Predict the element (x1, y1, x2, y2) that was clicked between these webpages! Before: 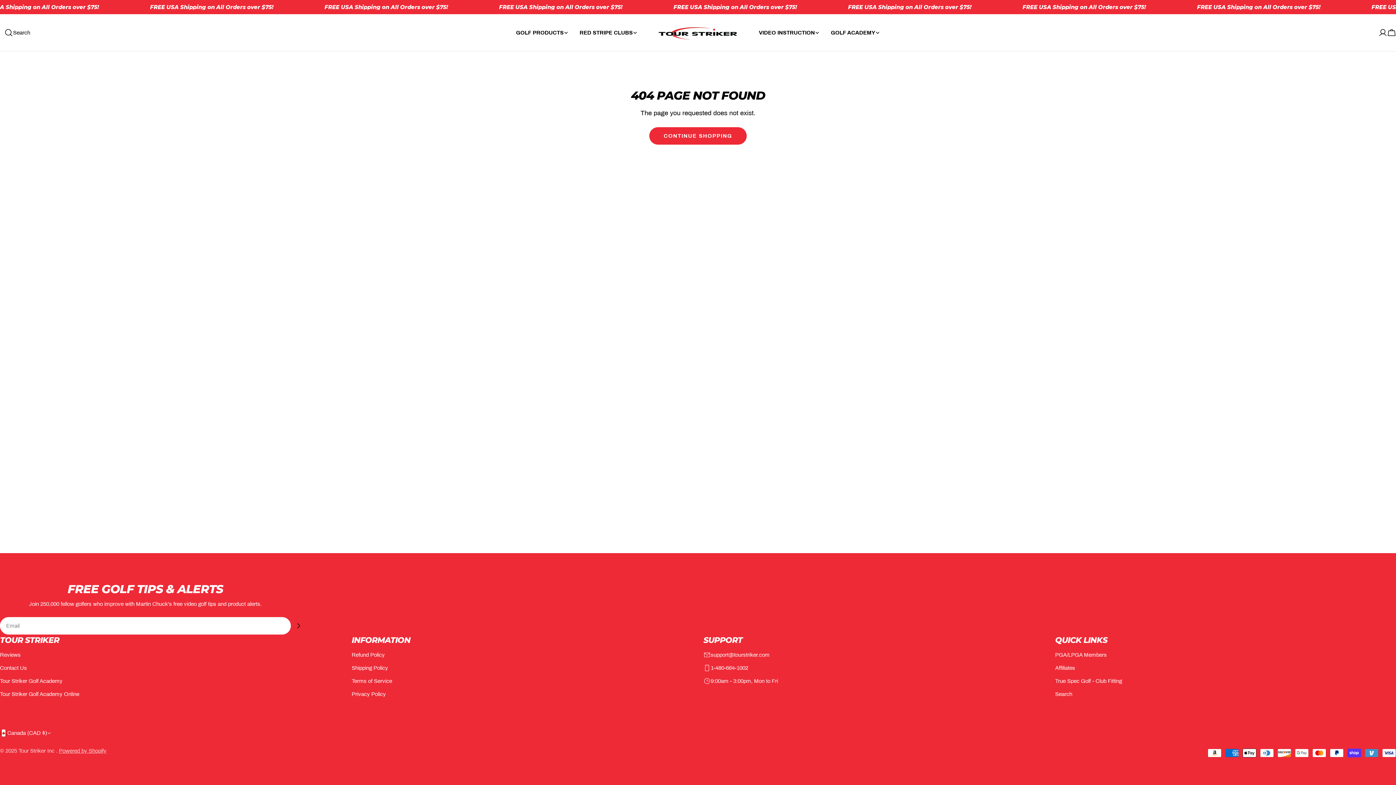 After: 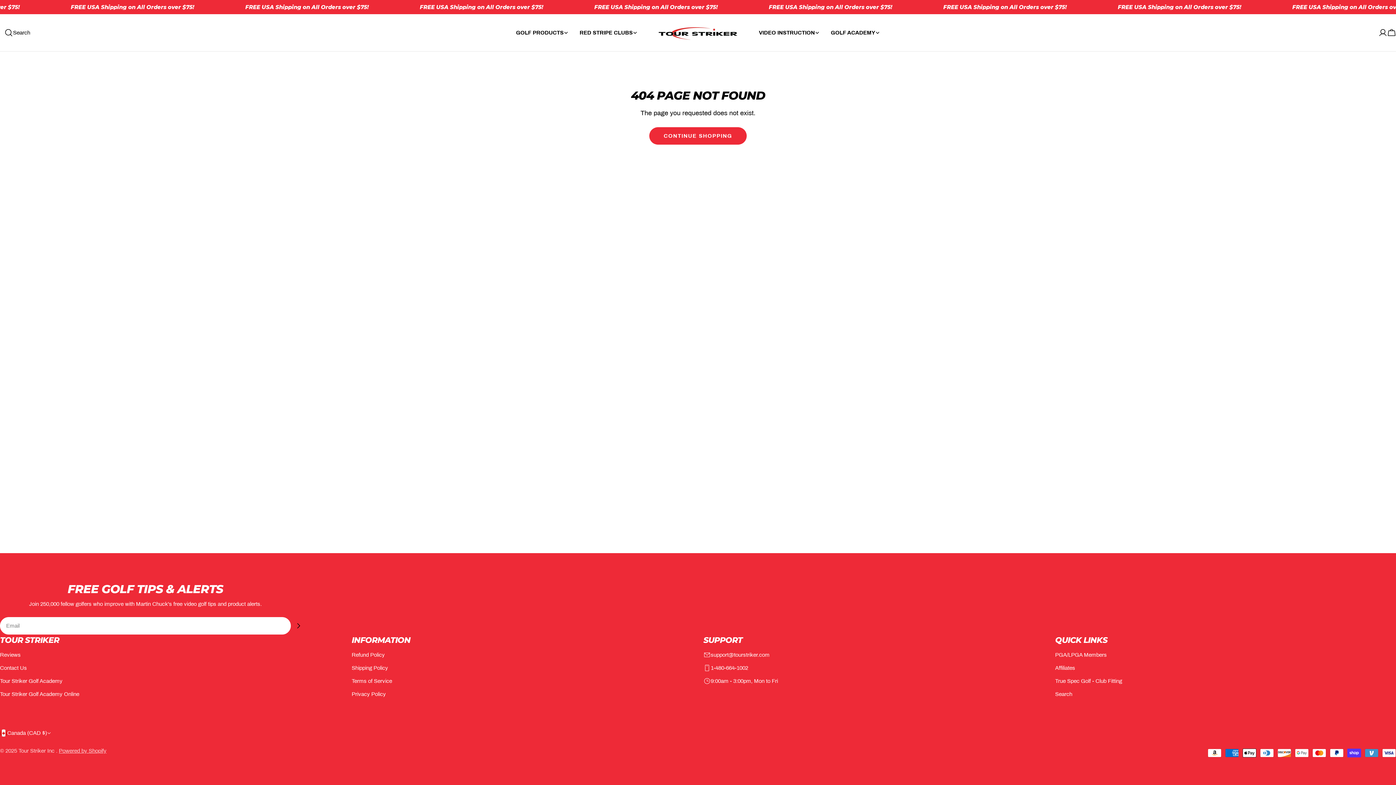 Action: bbox: (710, 664, 748, 672) label: 1-480-664-1002